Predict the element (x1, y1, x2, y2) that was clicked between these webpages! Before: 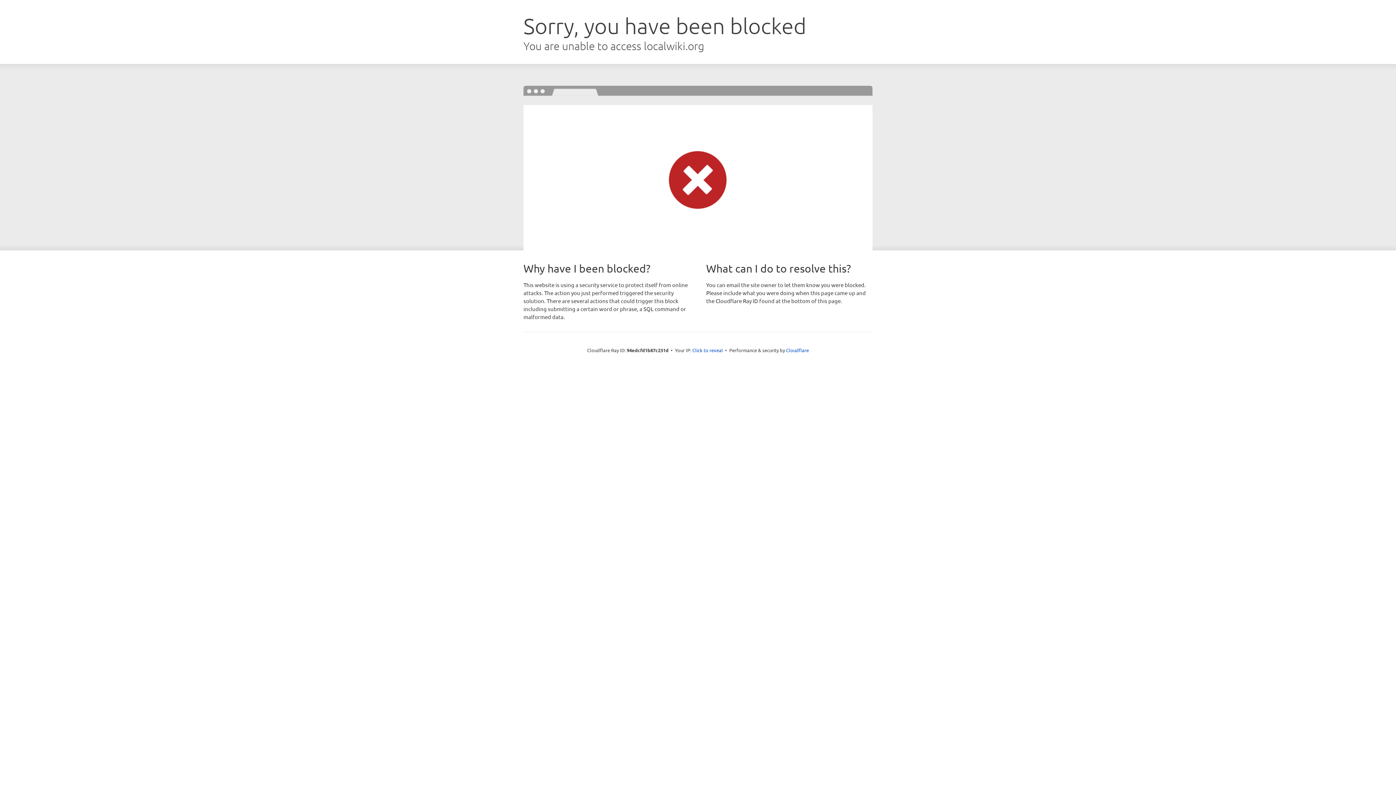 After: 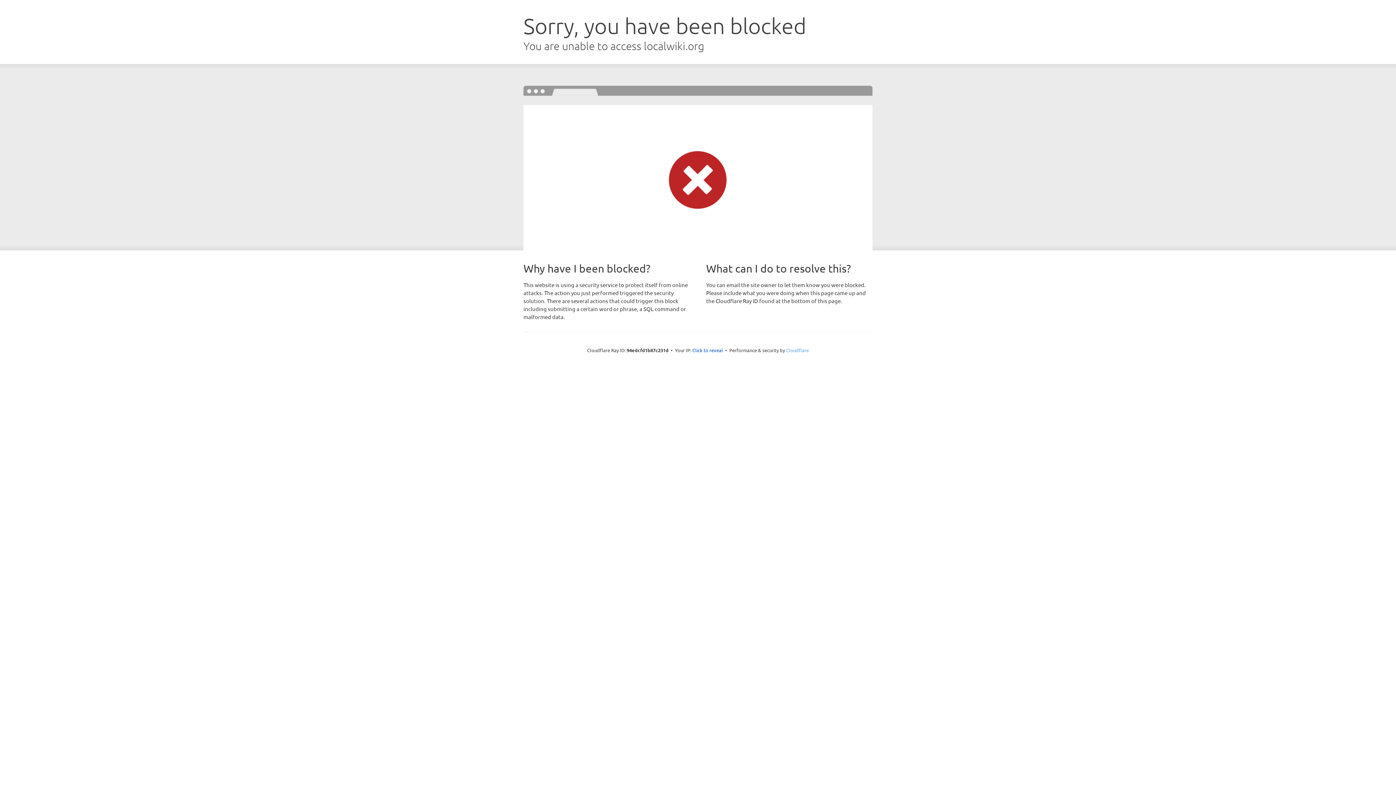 Action: bbox: (786, 347, 809, 353) label: Cloudflare